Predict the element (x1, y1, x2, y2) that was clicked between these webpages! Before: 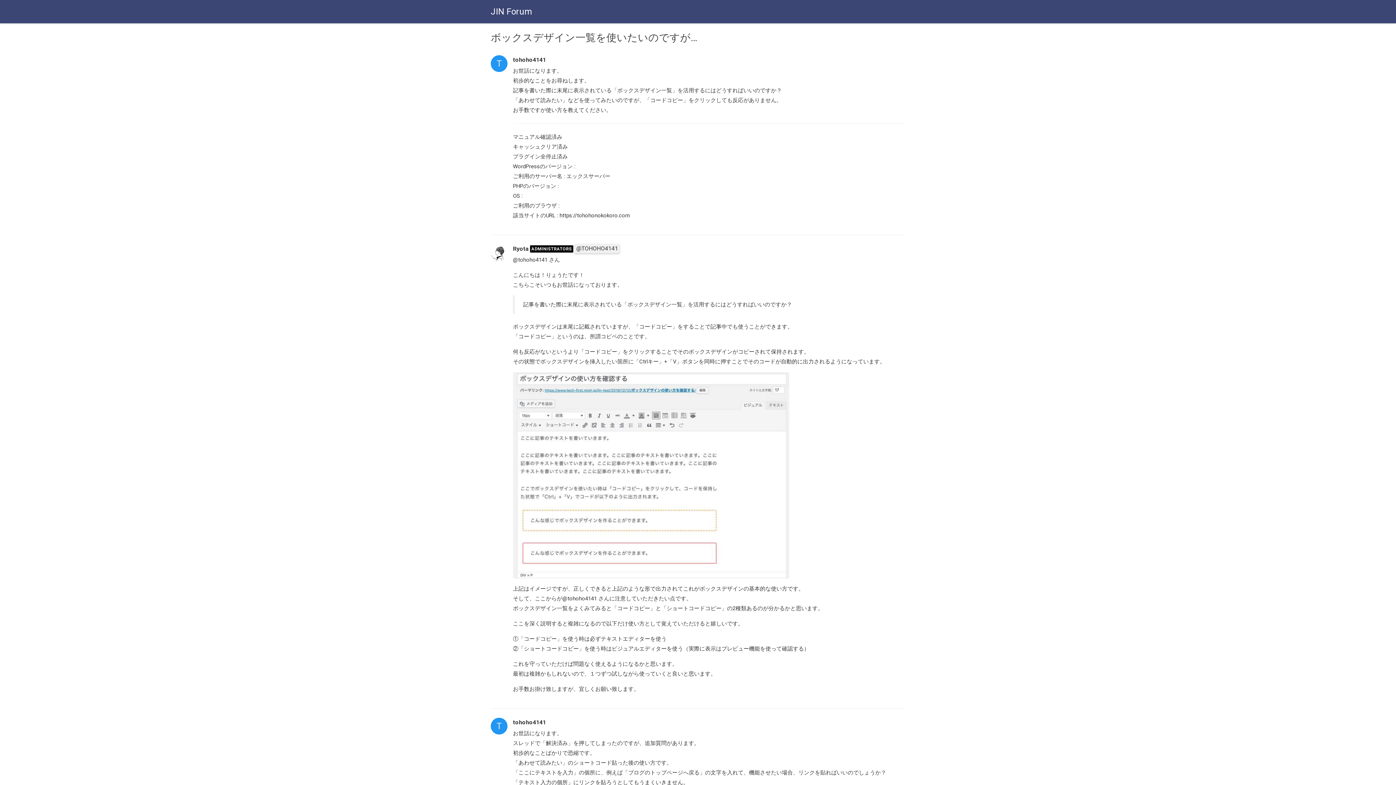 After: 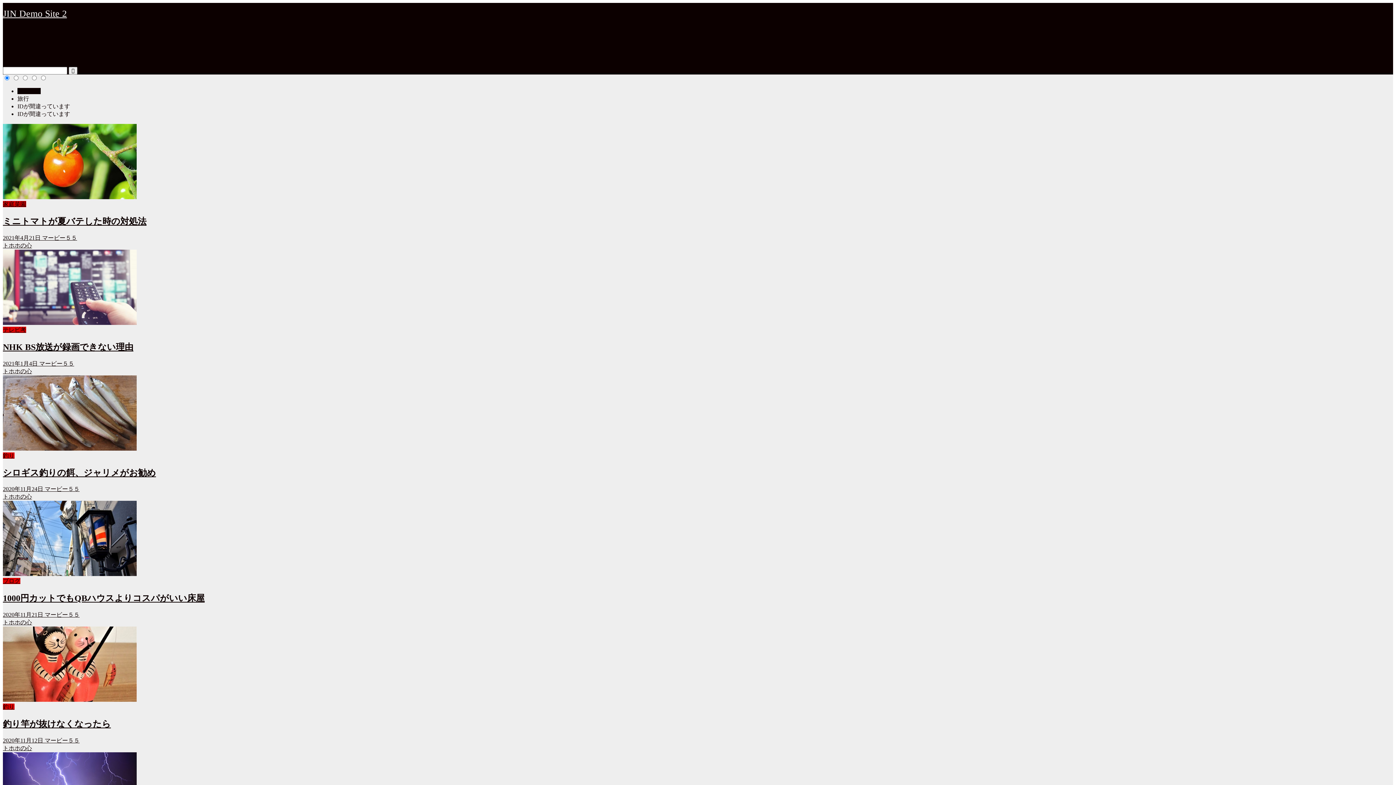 Action: label: https://tohohonokokoro.com bbox: (559, 212, 630, 218)